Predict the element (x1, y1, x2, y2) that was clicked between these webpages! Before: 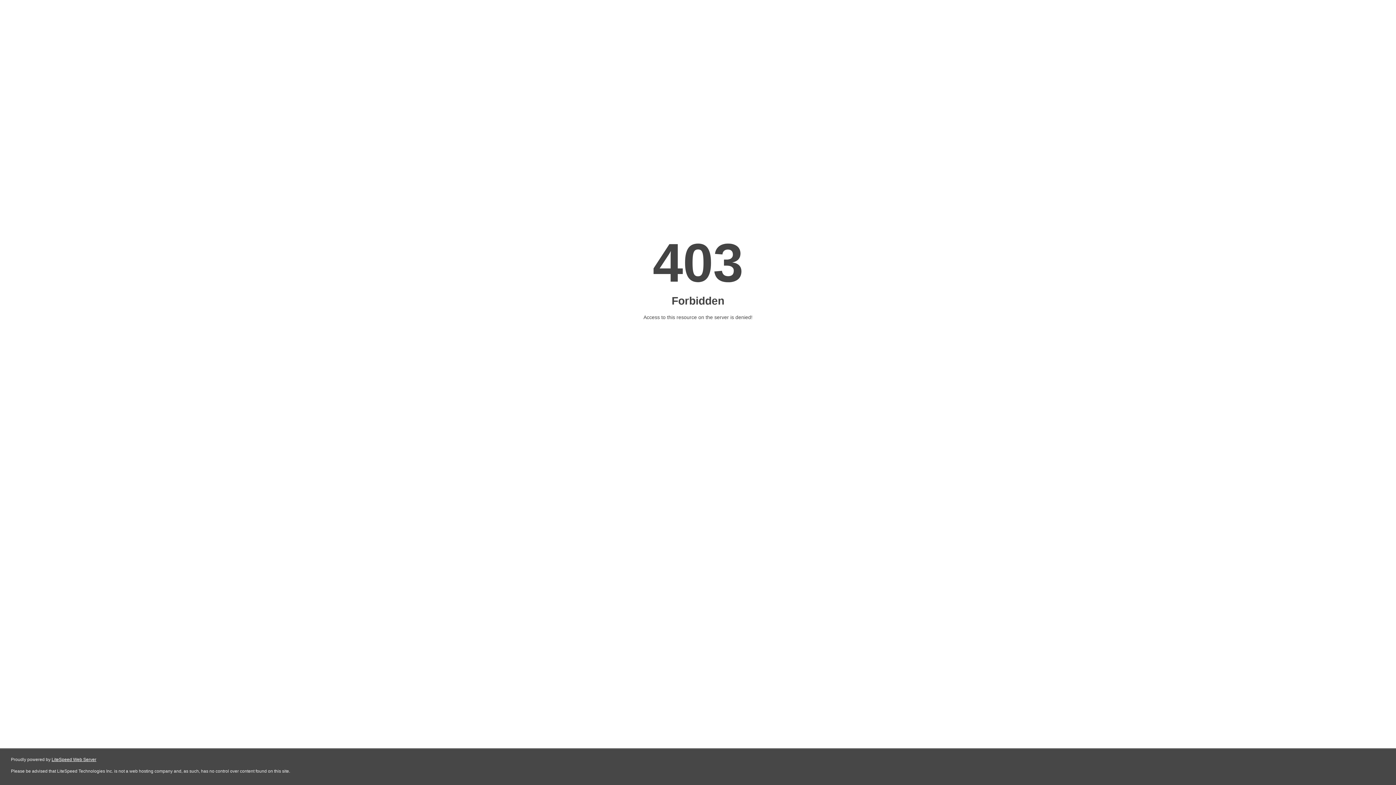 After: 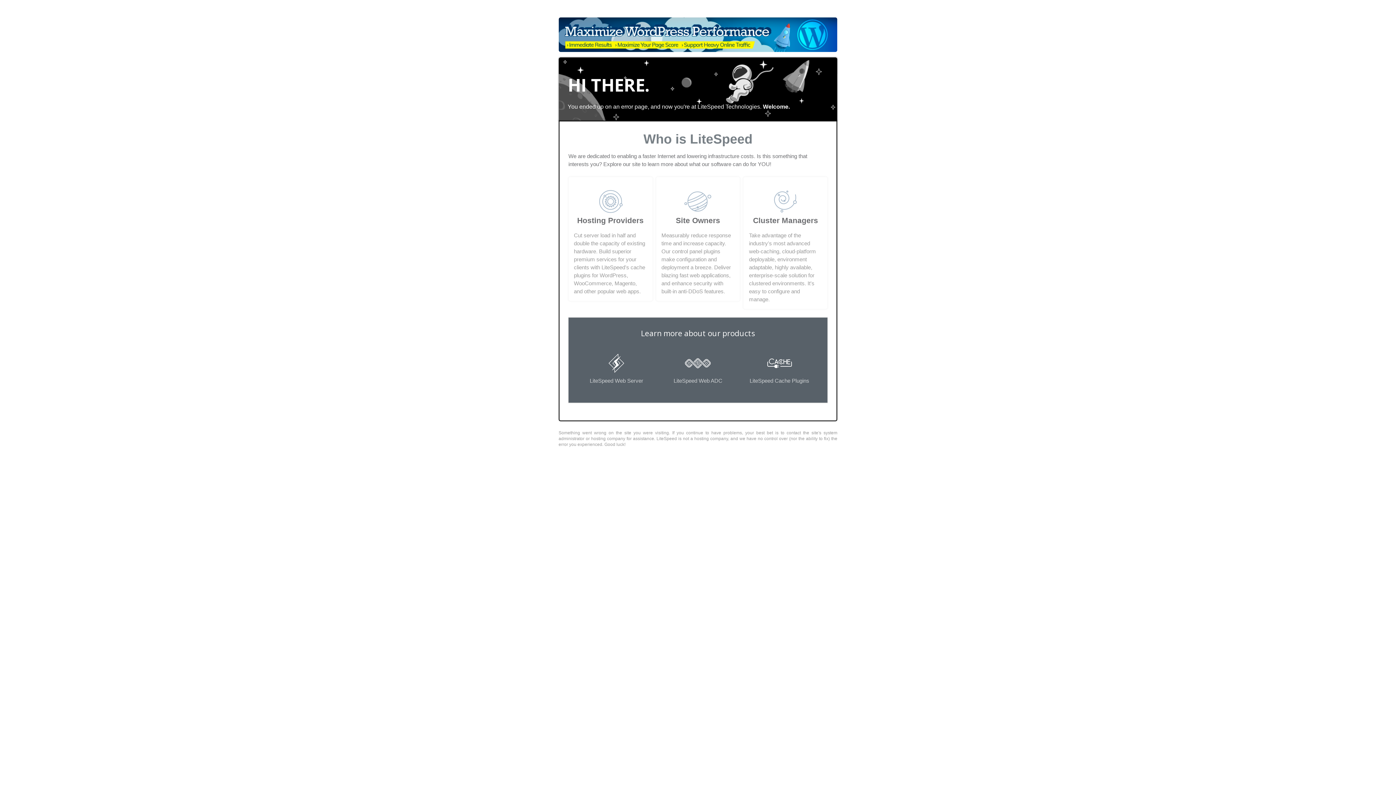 Action: bbox: (51, 757, 96, 762) label: LiteSpeed Web Server